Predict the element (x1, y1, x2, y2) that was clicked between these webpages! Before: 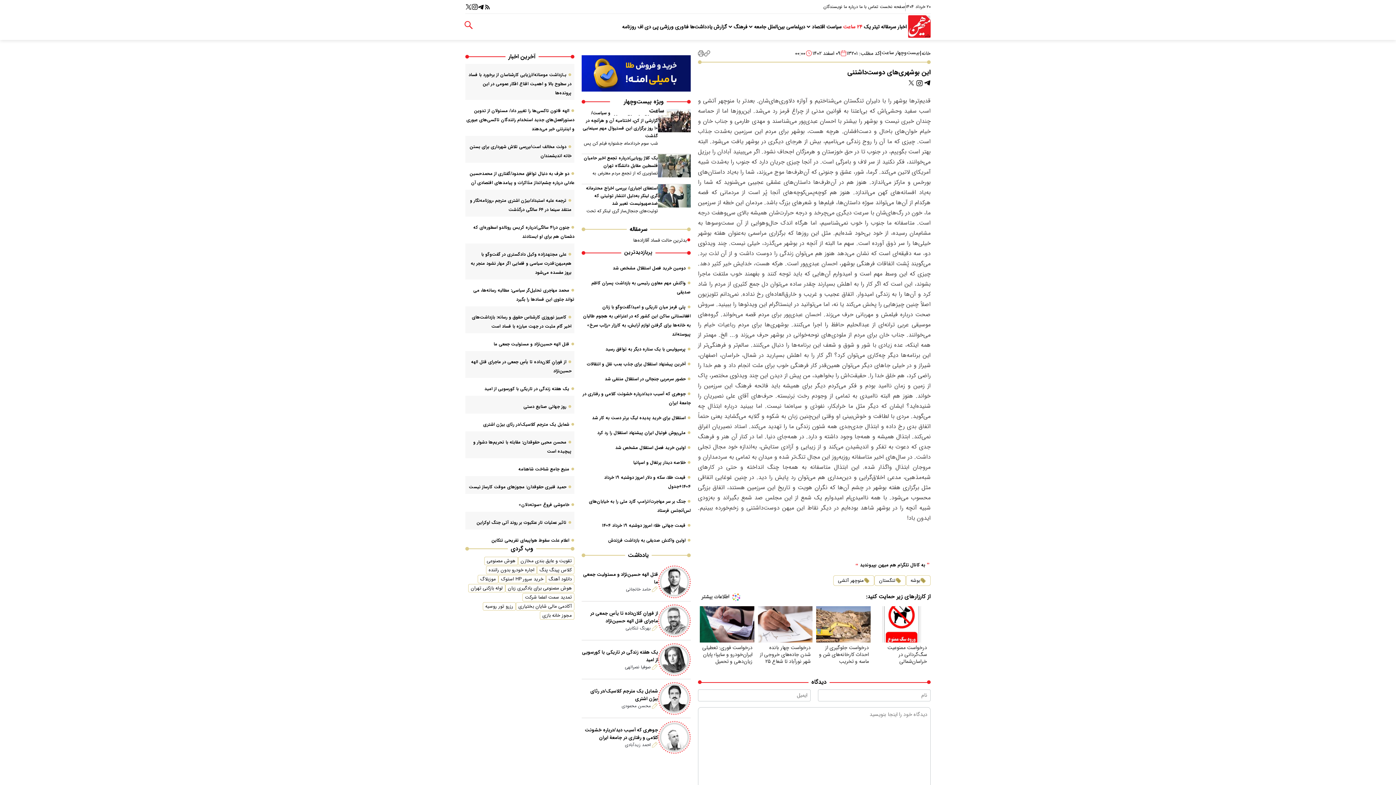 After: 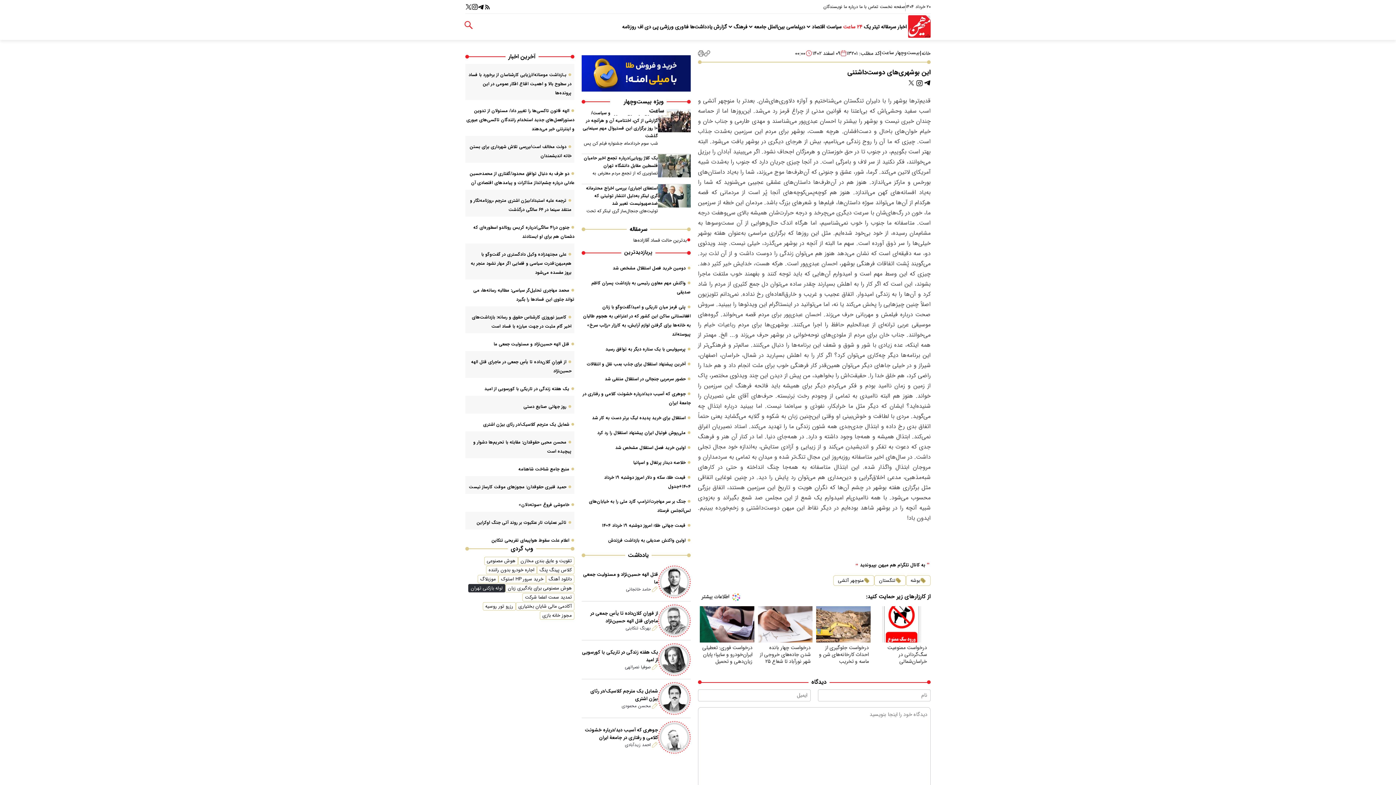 Action: bbox: (468, 584, 505, 592) label: لوله بازکنی تهران